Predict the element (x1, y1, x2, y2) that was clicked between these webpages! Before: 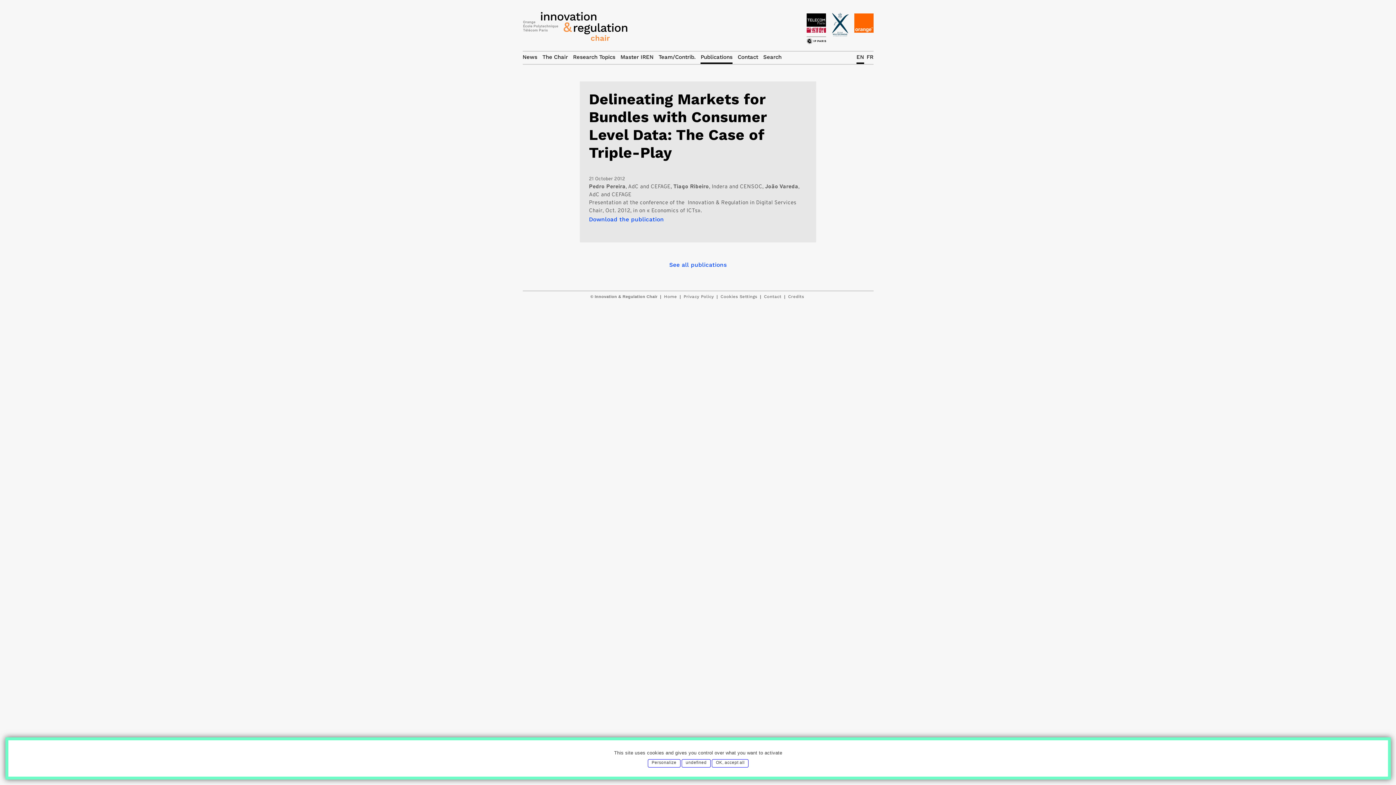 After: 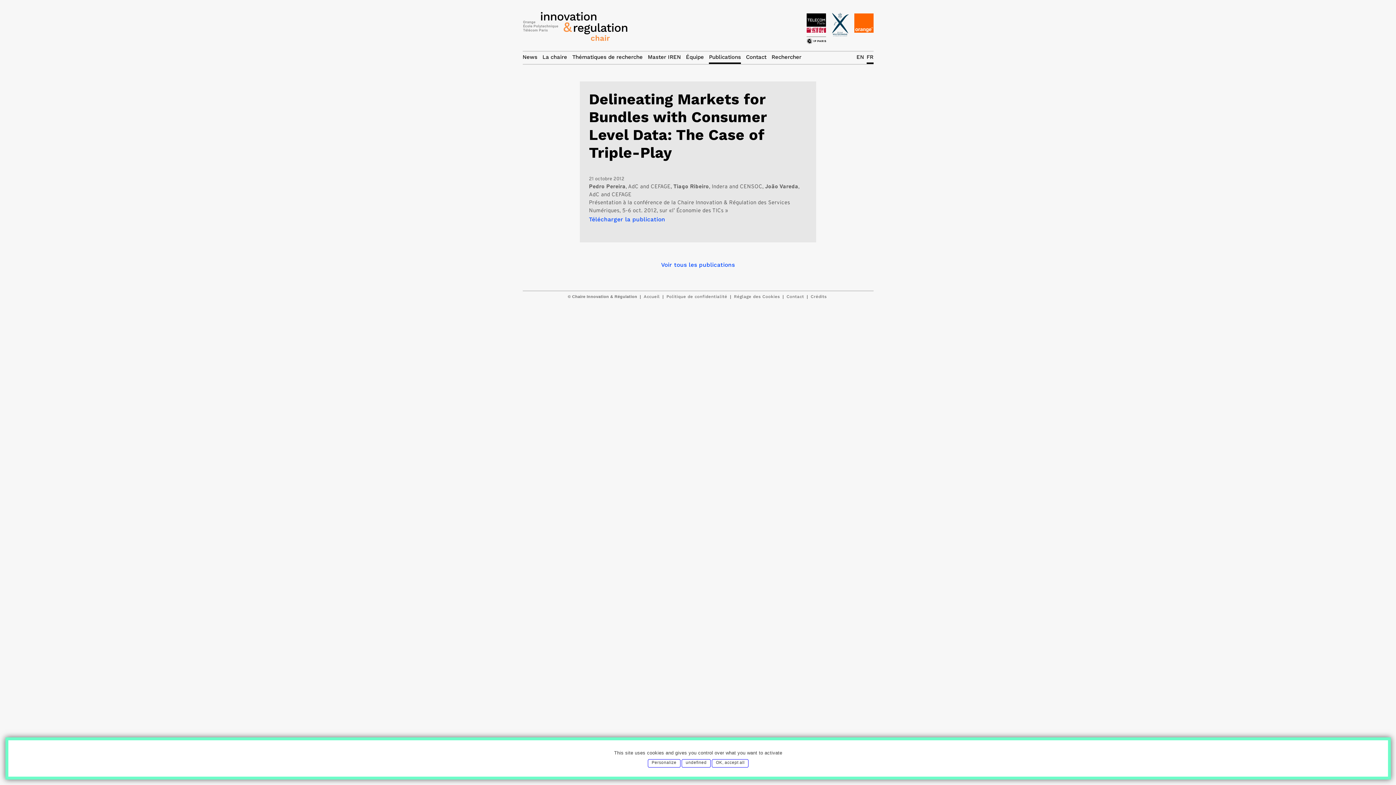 Action: label: FR bbox: (866, 50, 873, 64)